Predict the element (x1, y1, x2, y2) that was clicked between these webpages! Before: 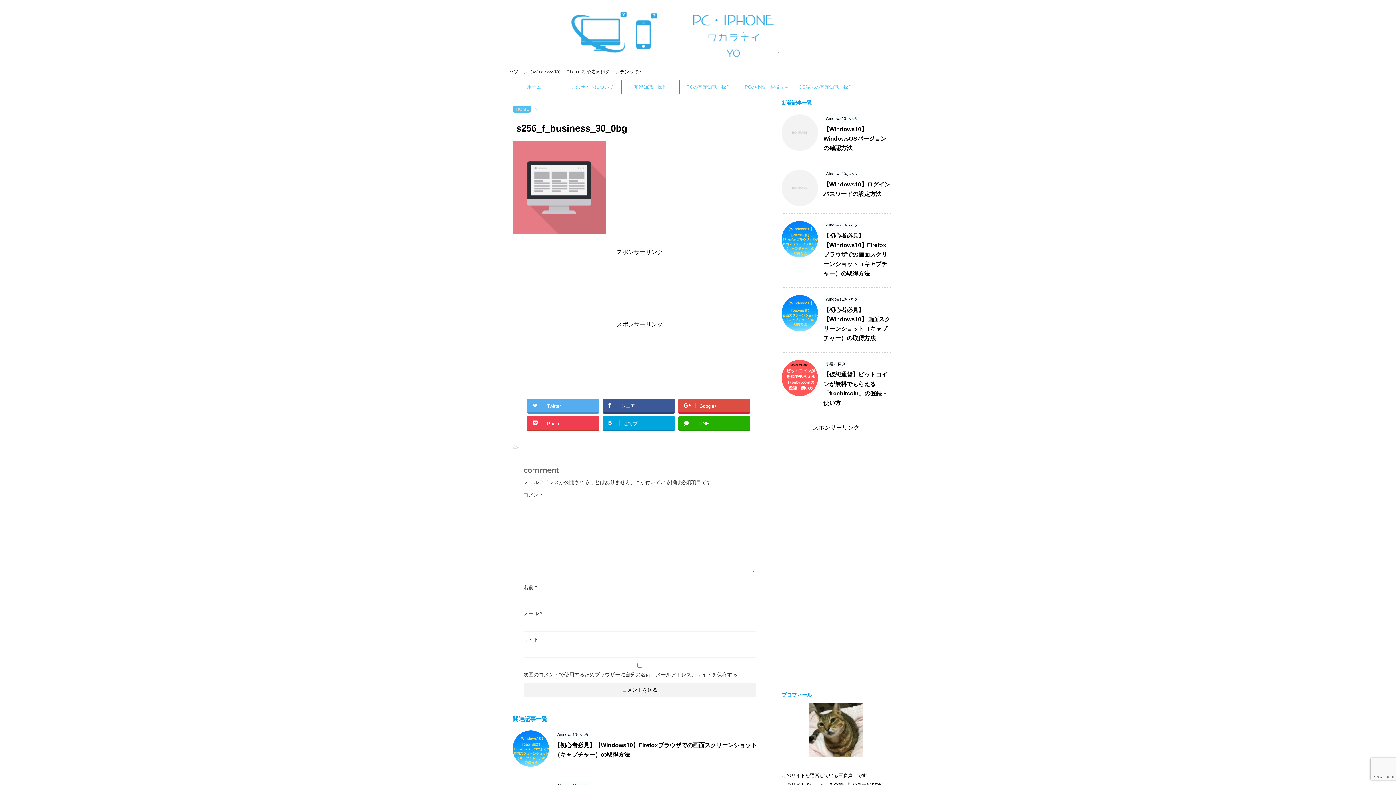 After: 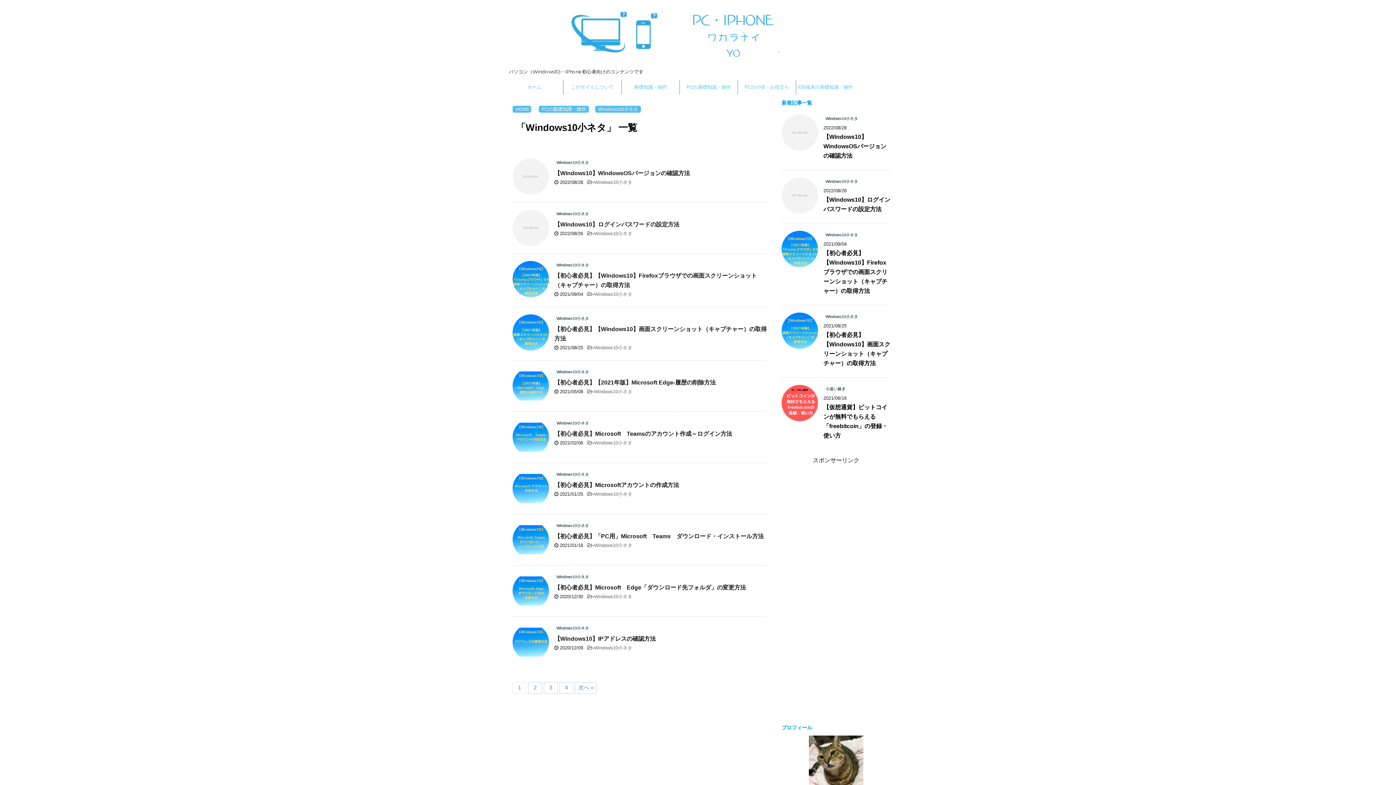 Action: bbox: (823, 296, 860, 301) label: Windows10小ネタ